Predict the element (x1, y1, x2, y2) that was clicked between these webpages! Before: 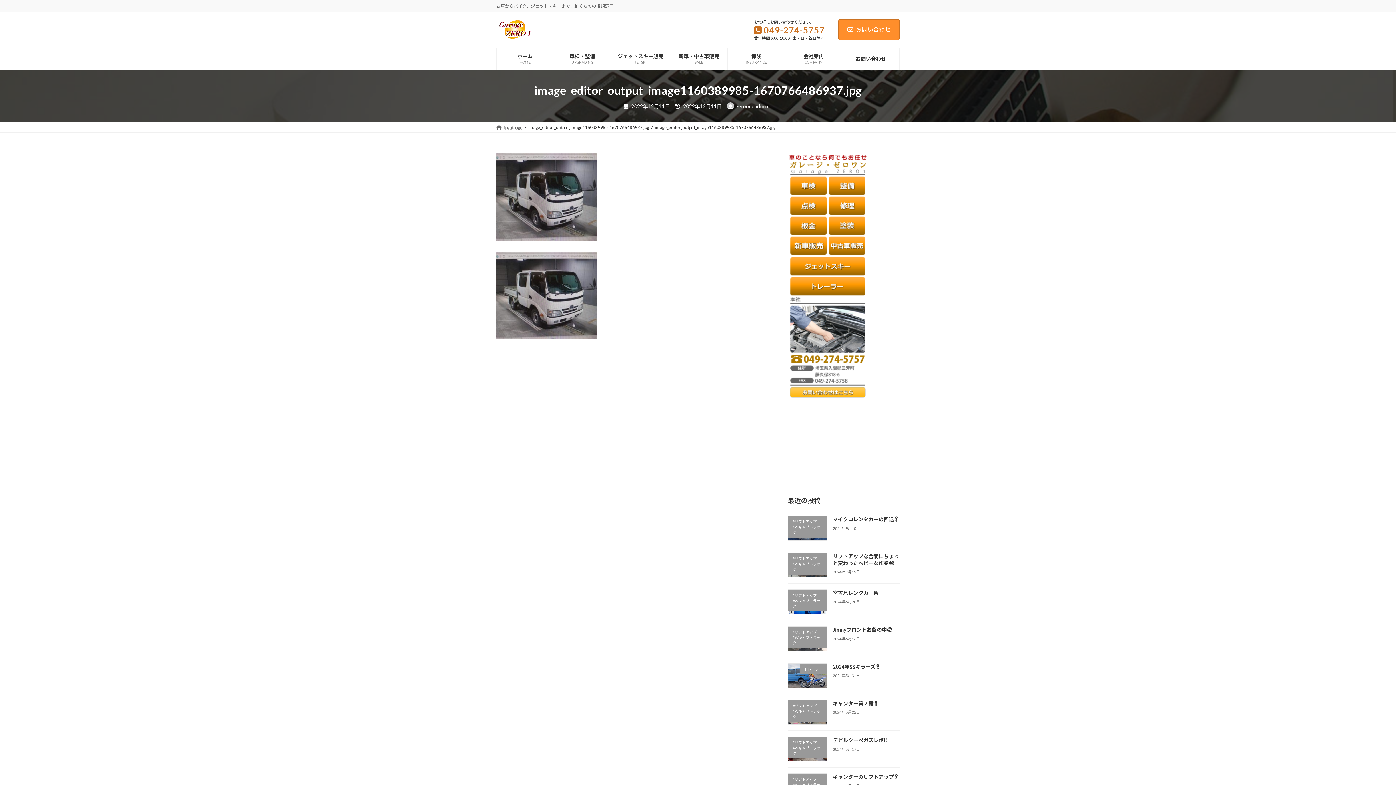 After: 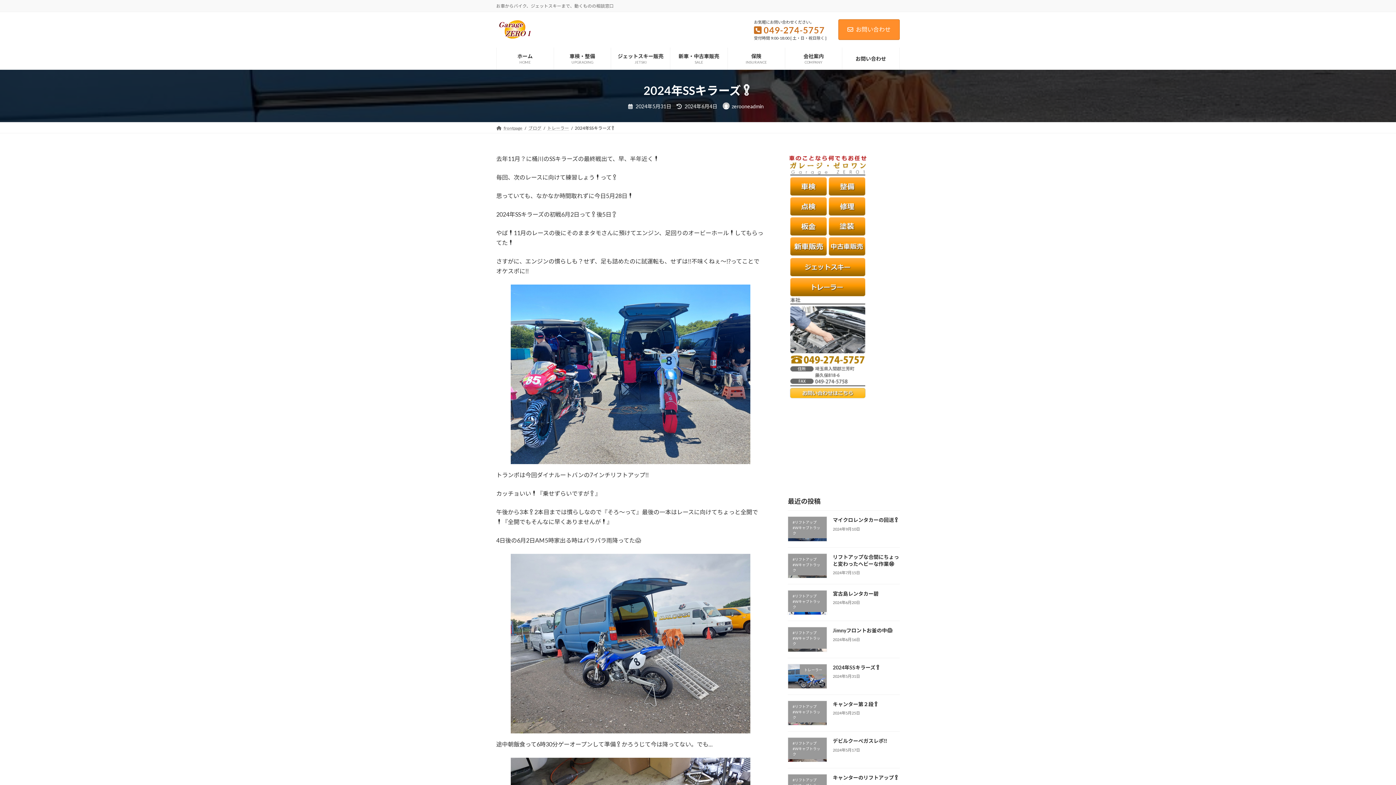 Action: bbox: (833, 663, 880, 670) label: 2024年SSキラーズ❕